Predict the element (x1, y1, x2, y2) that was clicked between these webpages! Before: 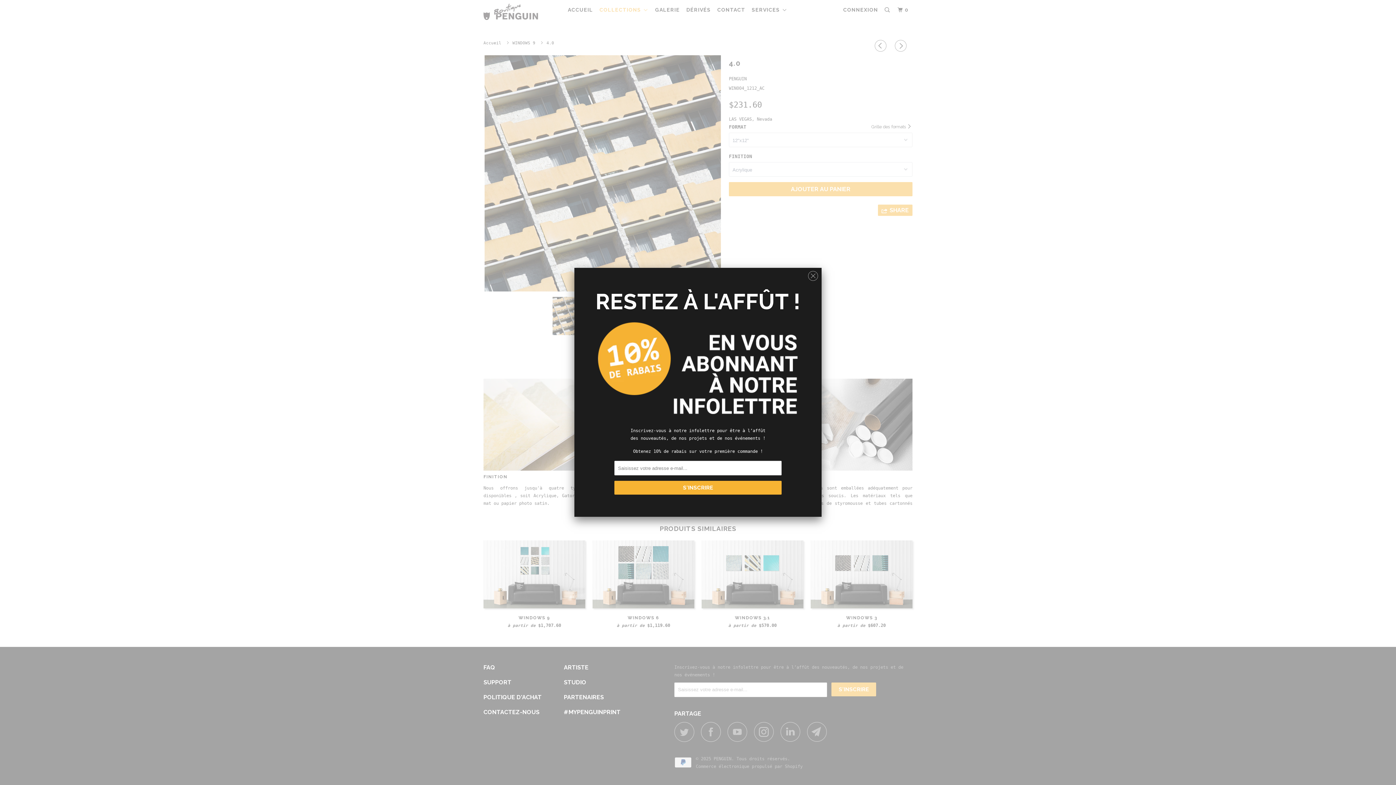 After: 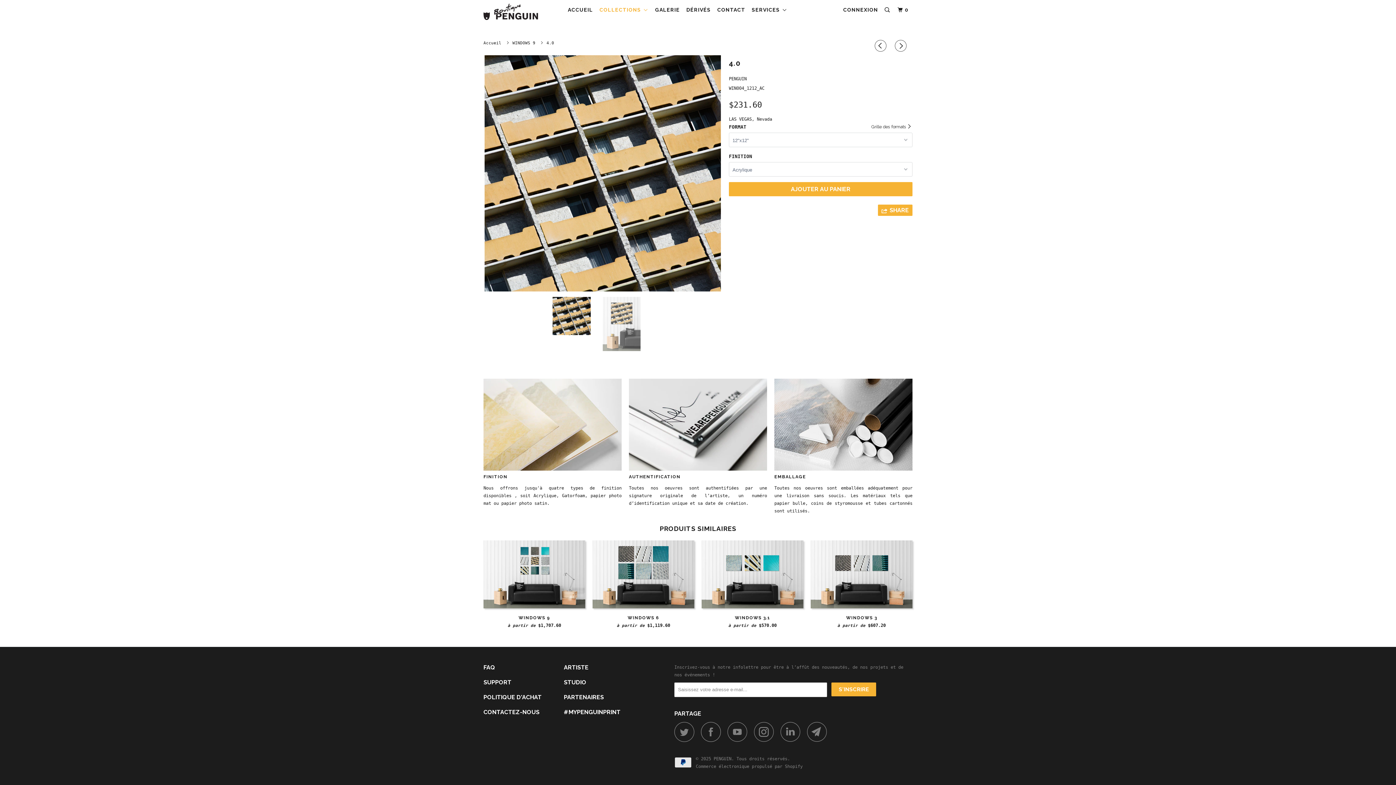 Action: bbox: (808, 266, 818, 281)